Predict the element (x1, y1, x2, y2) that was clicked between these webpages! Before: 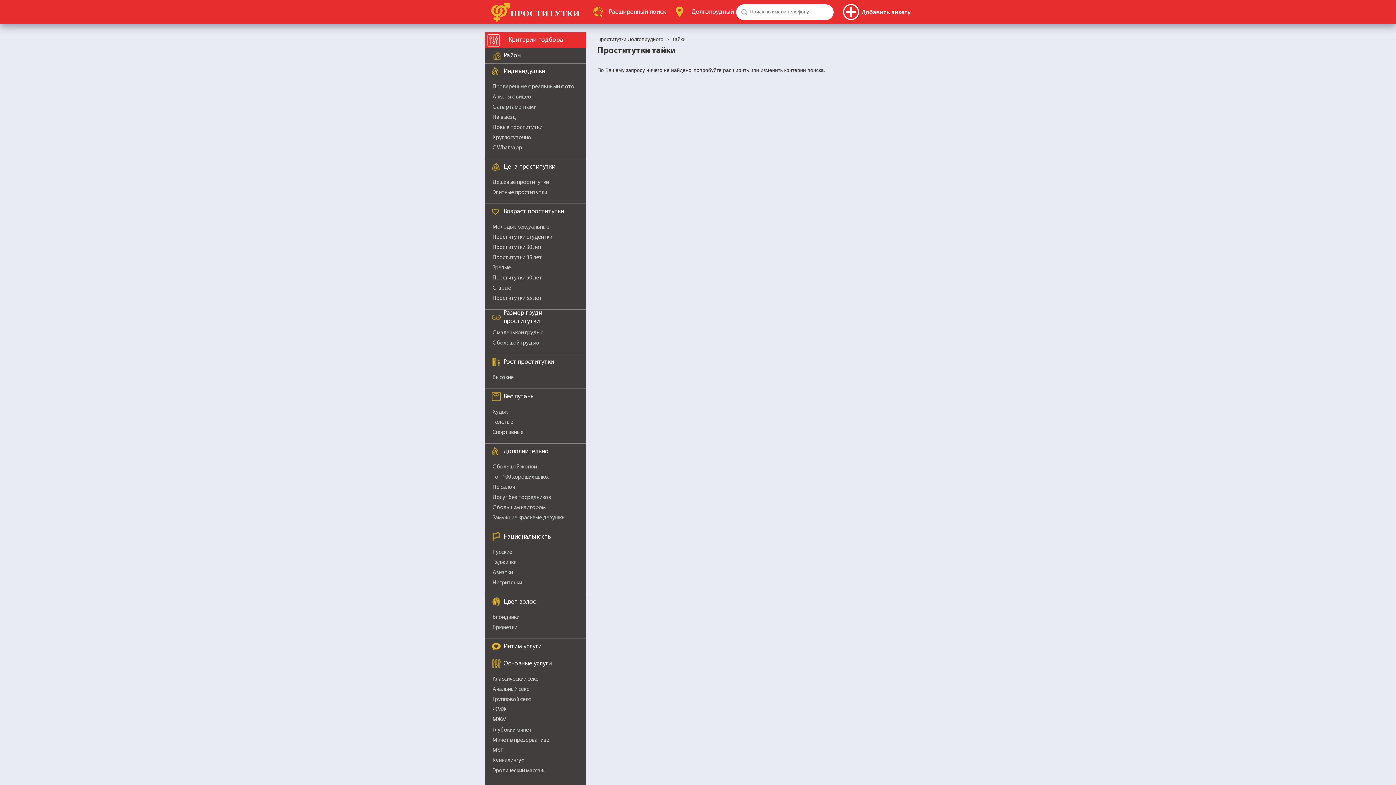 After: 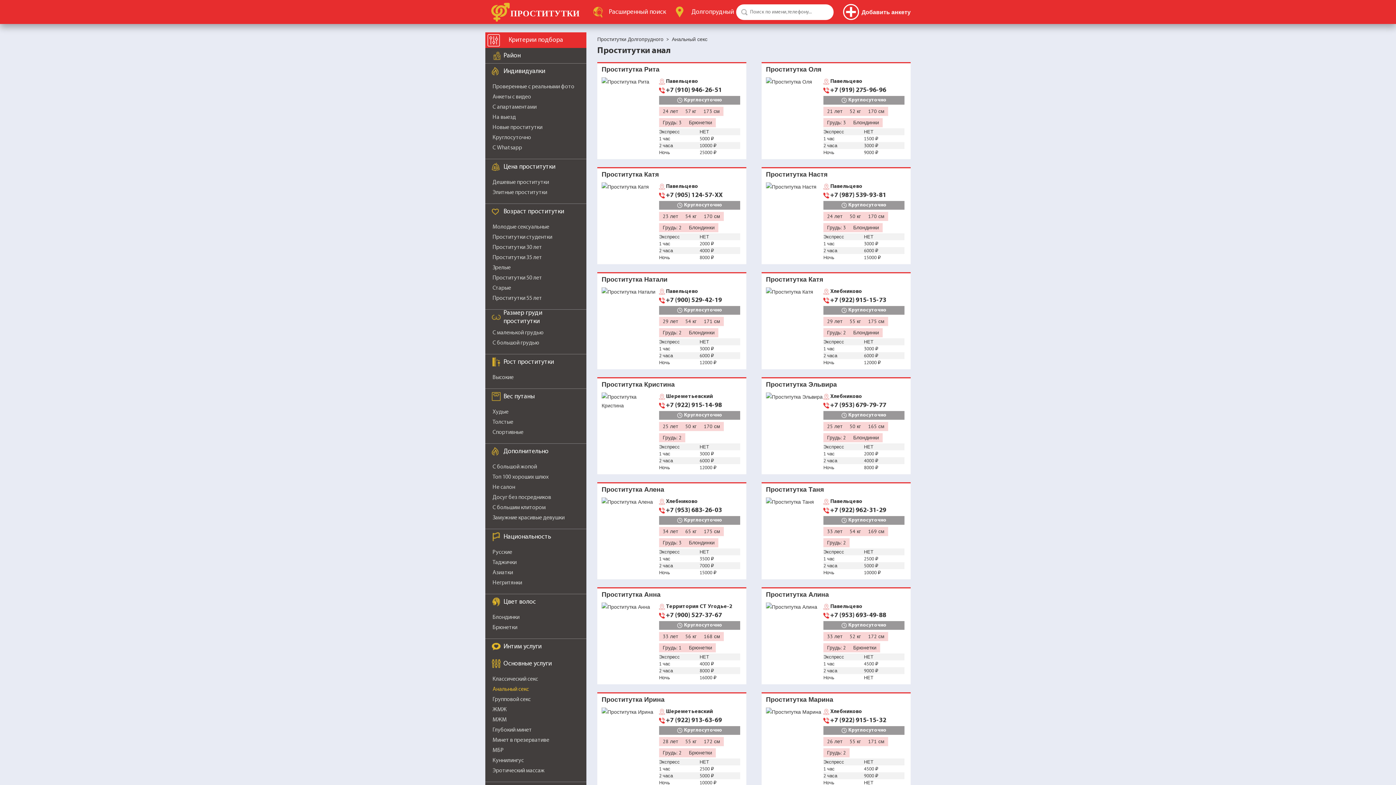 Action: label: Анальный секс bbox: (492, 686, 529, 692)